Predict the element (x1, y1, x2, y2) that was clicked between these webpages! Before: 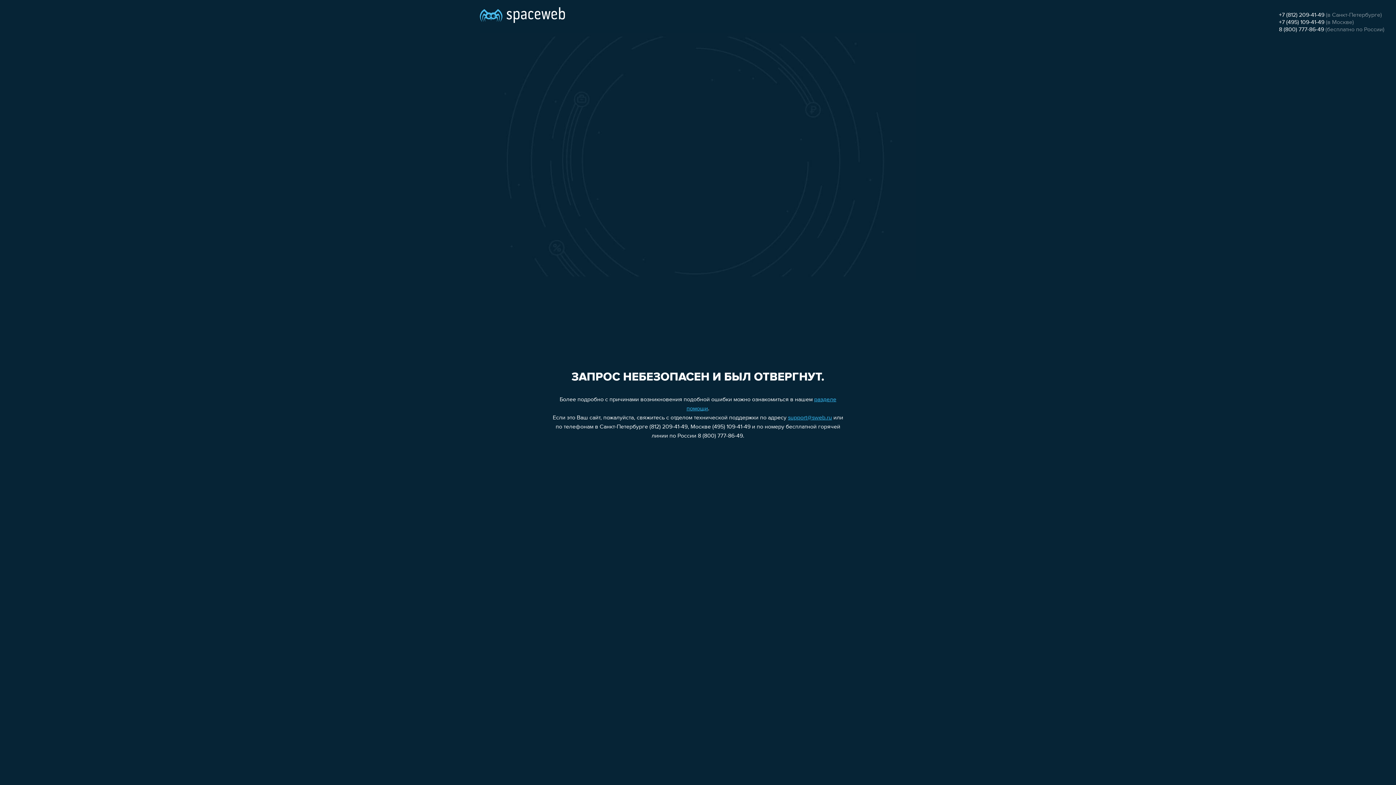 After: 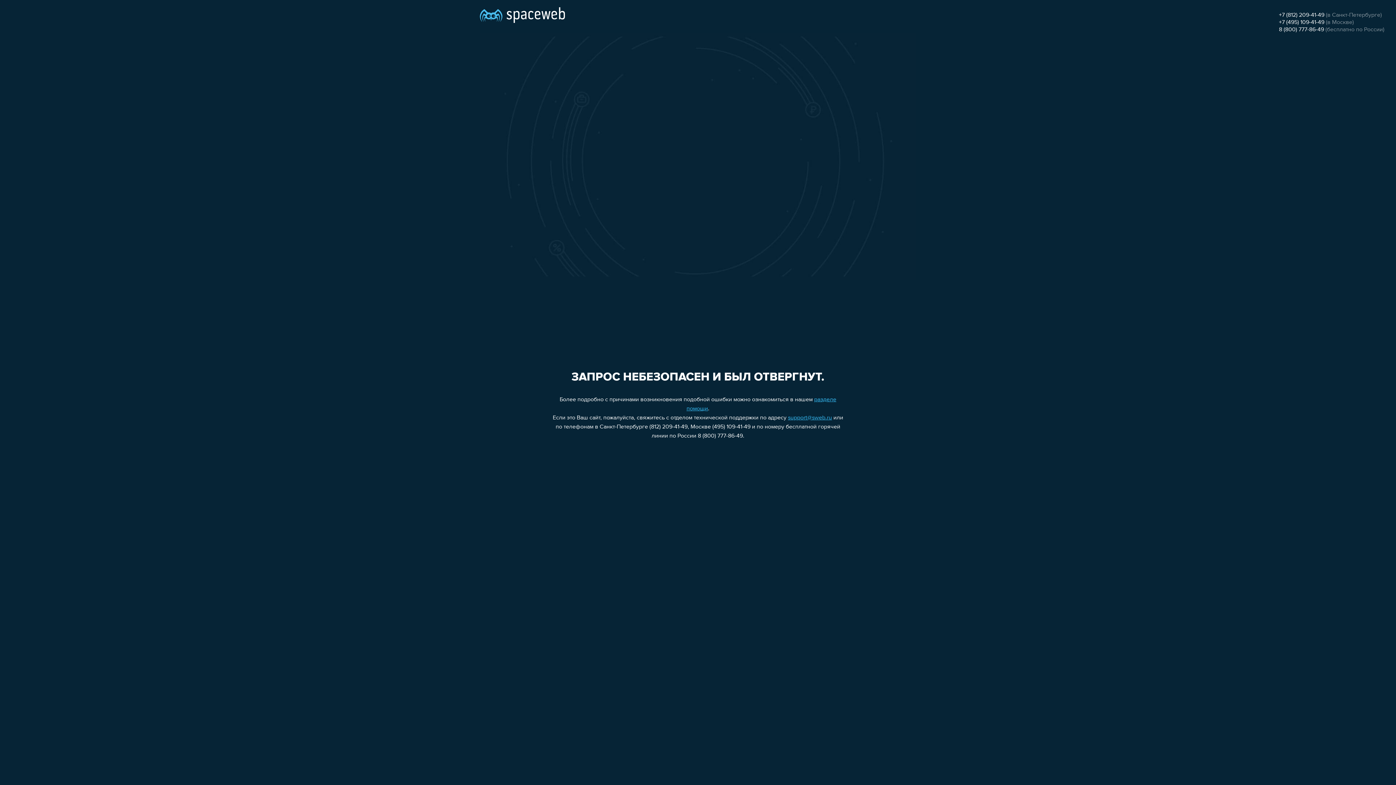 Action: label: 8 (800) 777-86-49 bbox: (1279, 26, 1324, 32)